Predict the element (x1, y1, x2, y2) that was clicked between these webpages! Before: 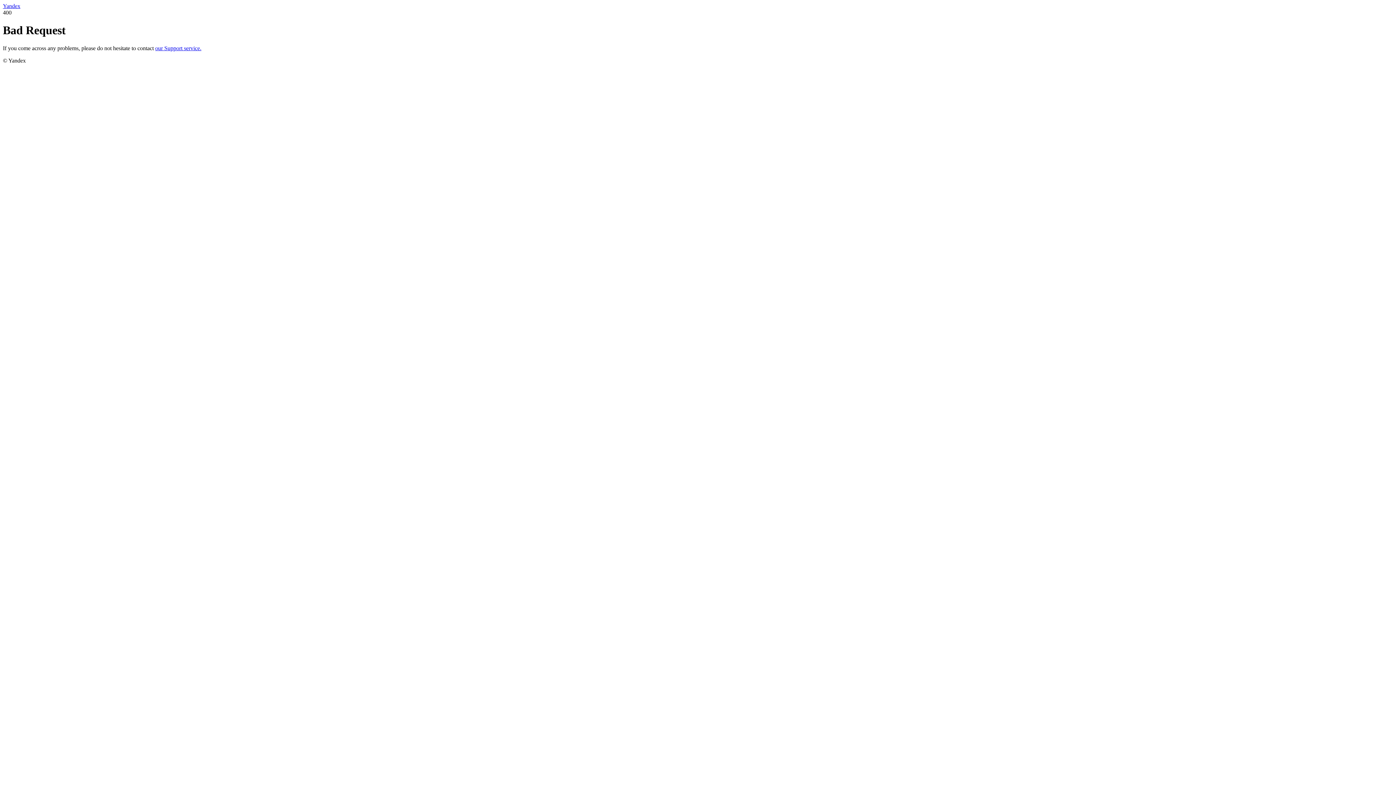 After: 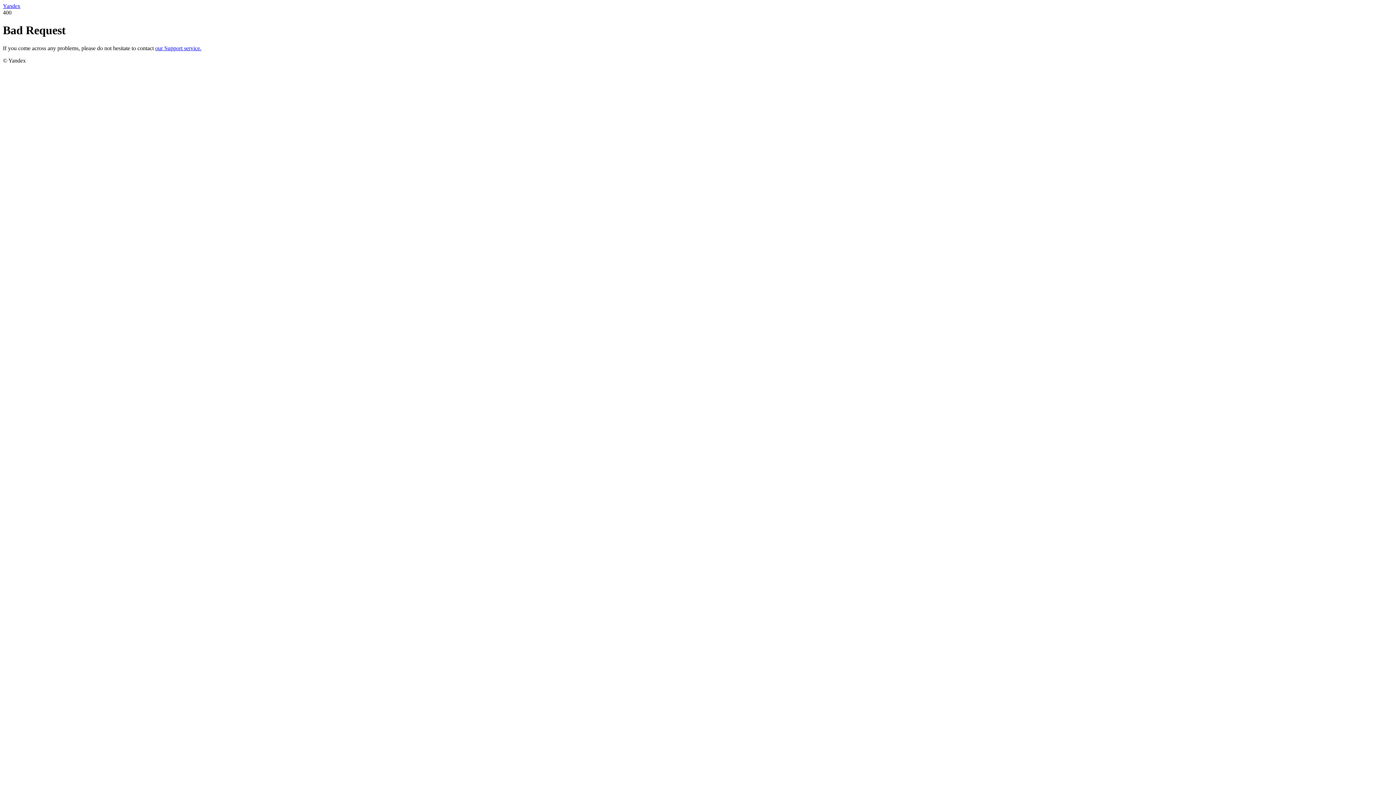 Action: label: our Support service. bbox: (155, 45, 201, 51)